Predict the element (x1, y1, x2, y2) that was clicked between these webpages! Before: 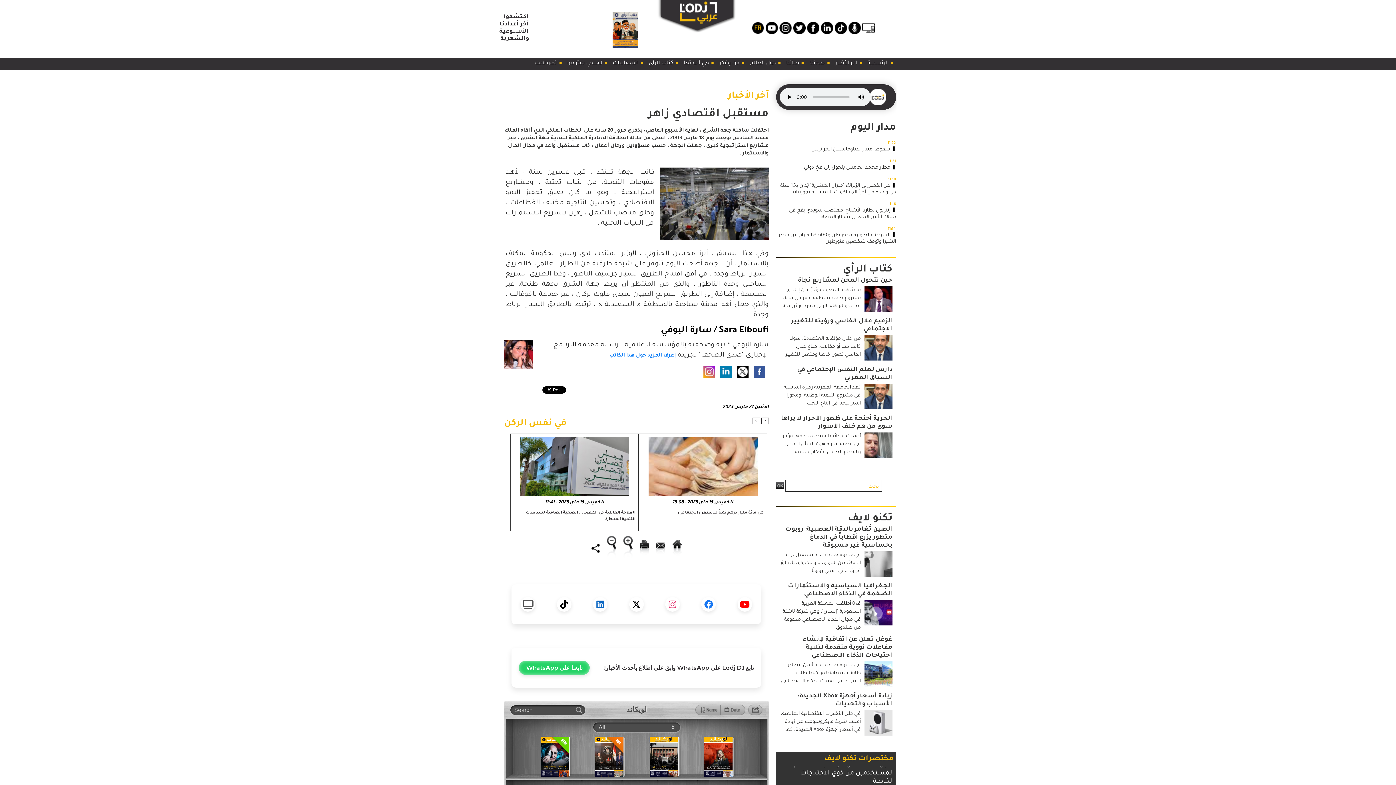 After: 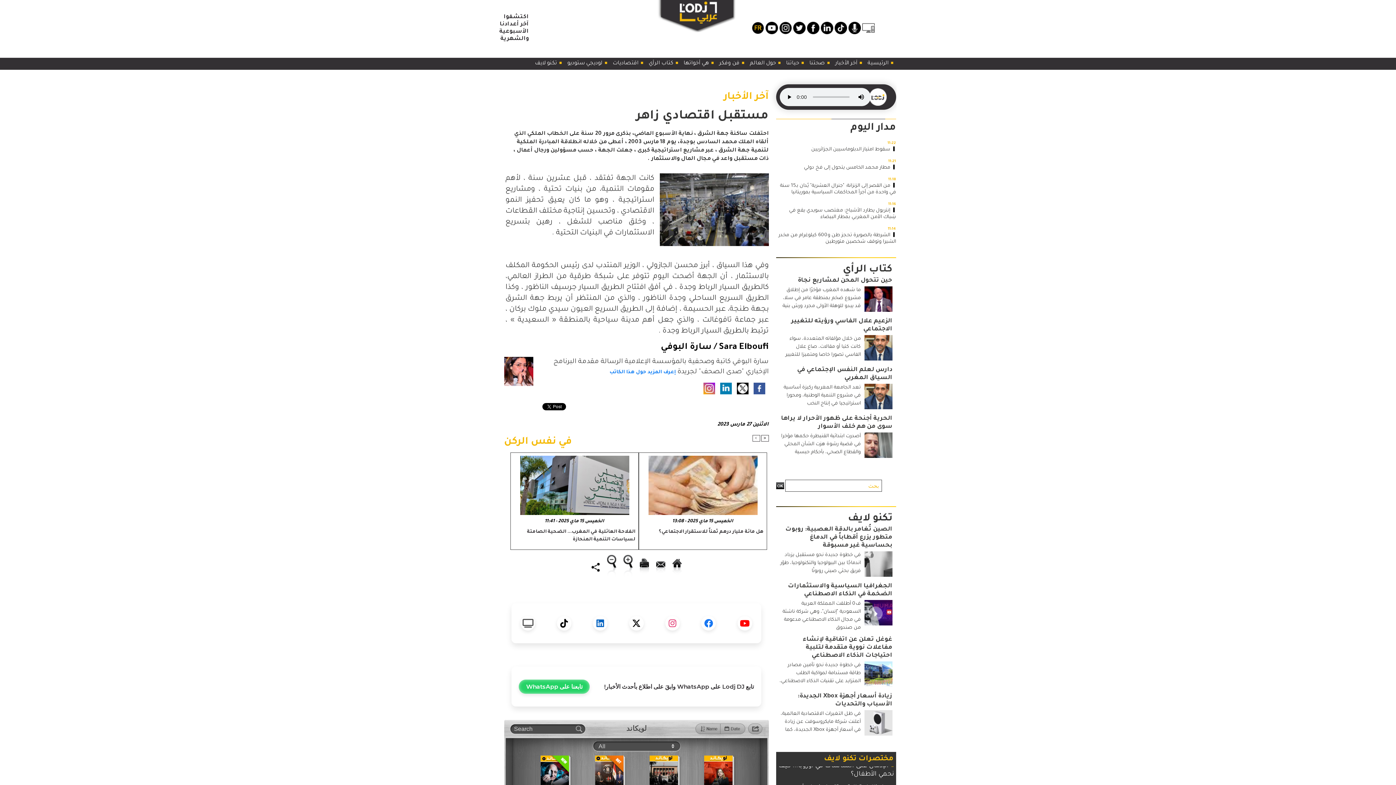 Action: bbox: (623, 545, 632, 552)